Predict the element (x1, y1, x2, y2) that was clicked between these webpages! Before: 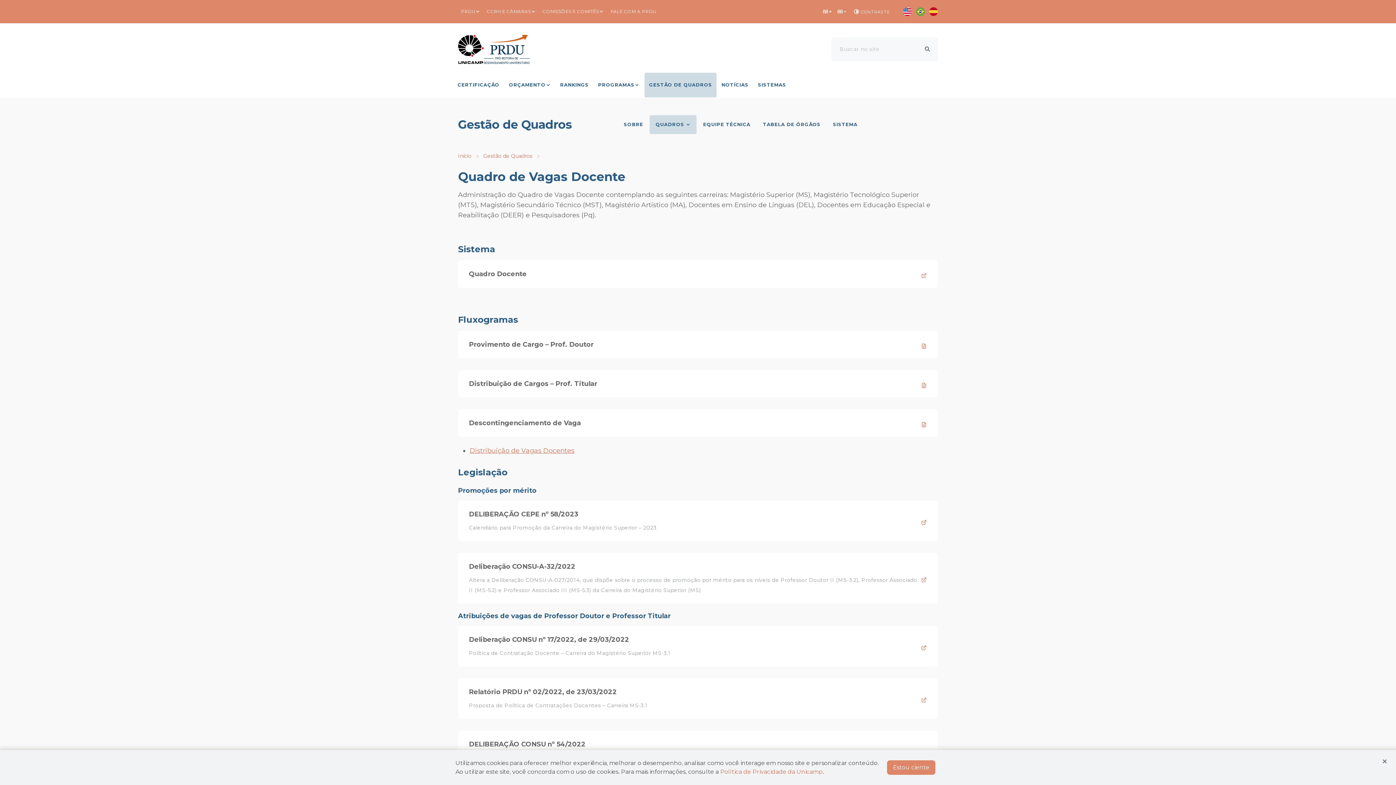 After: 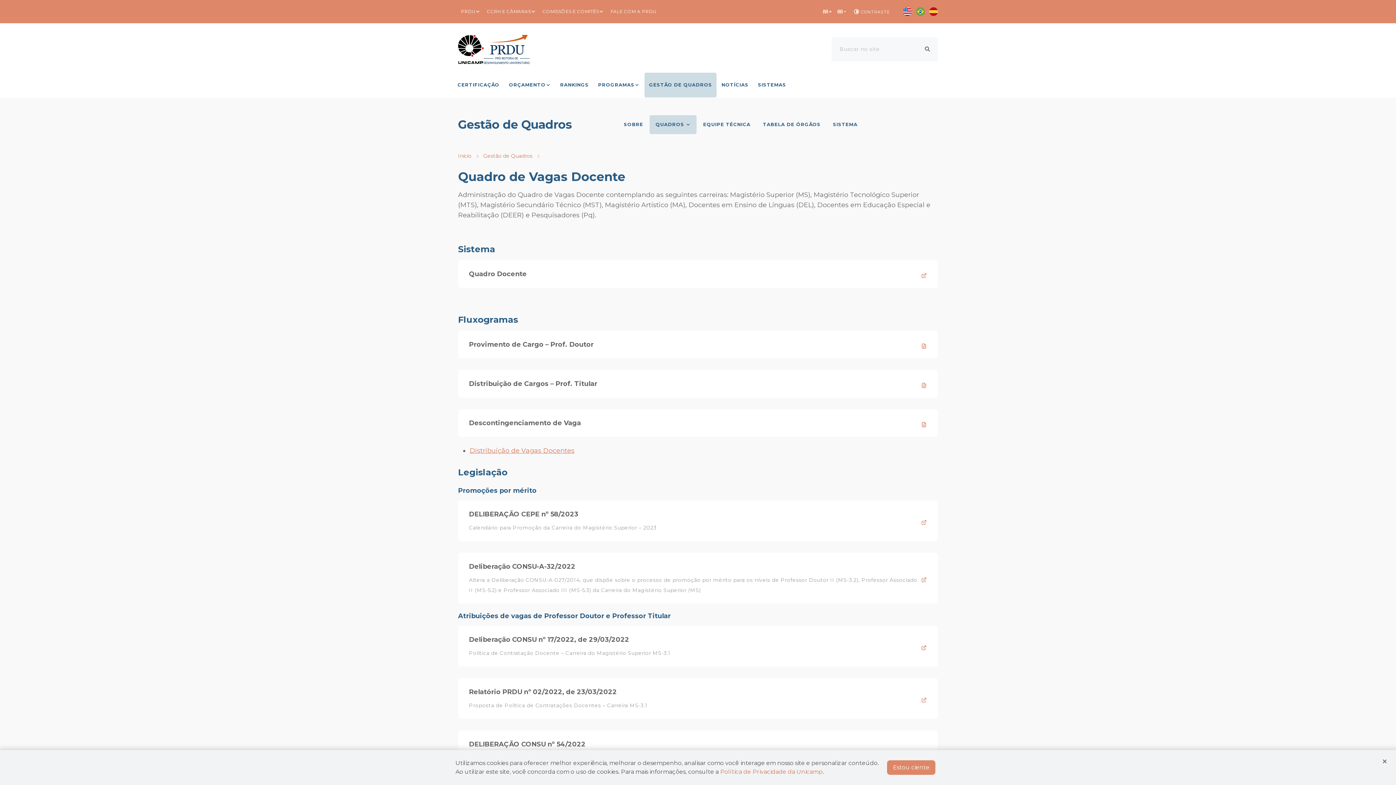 Action: label: Deliberação CONSU-A-32/2022
Altera a Deliberação CONSU-A-027/2014, que dispõe sobre o processo de promoção por mérito para os níveis de Professor Doutor II (MS-3.2), Professor Associado II (MS-5.2) e Professor Associado III (MS-5.3) da Carreira do Magistério Superior (MS) bbox: (458, 553, 938, 604)